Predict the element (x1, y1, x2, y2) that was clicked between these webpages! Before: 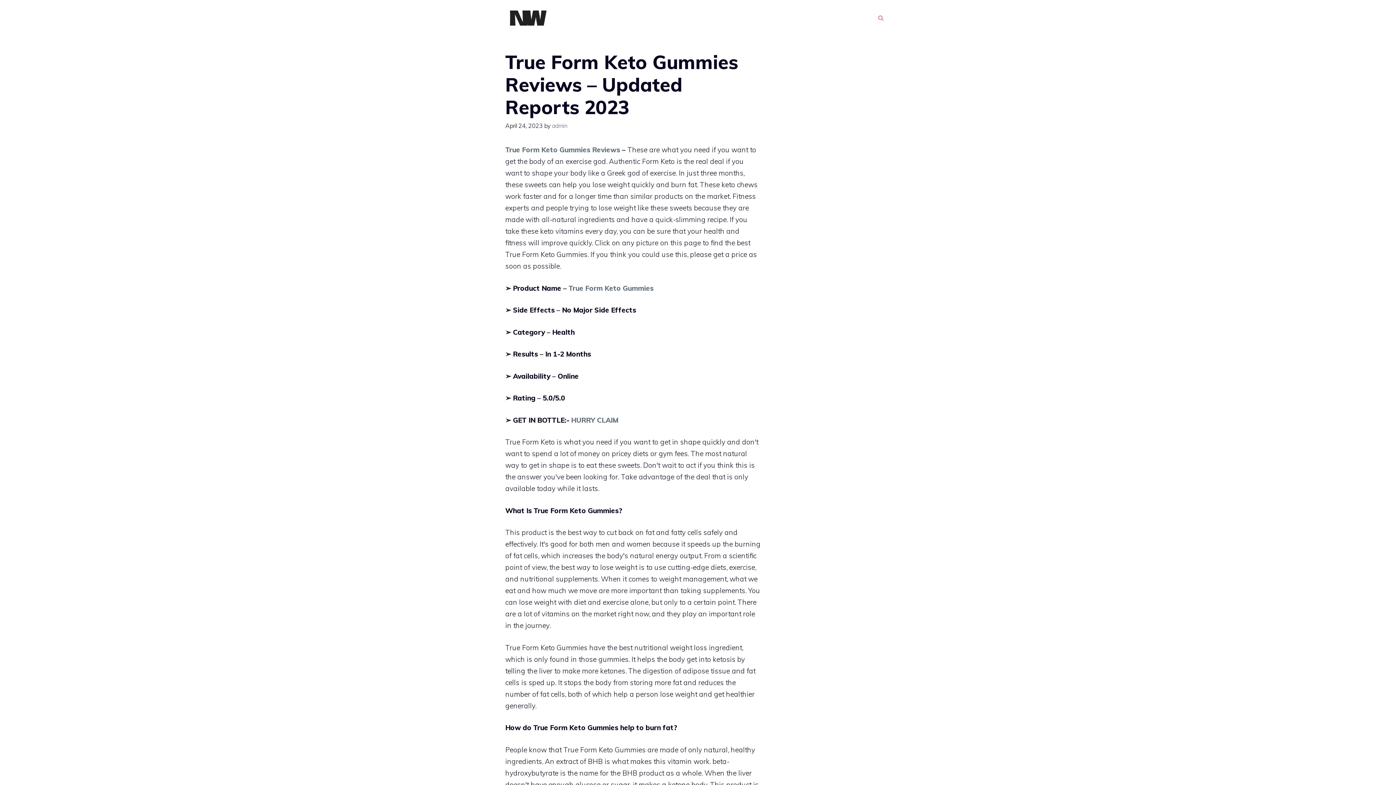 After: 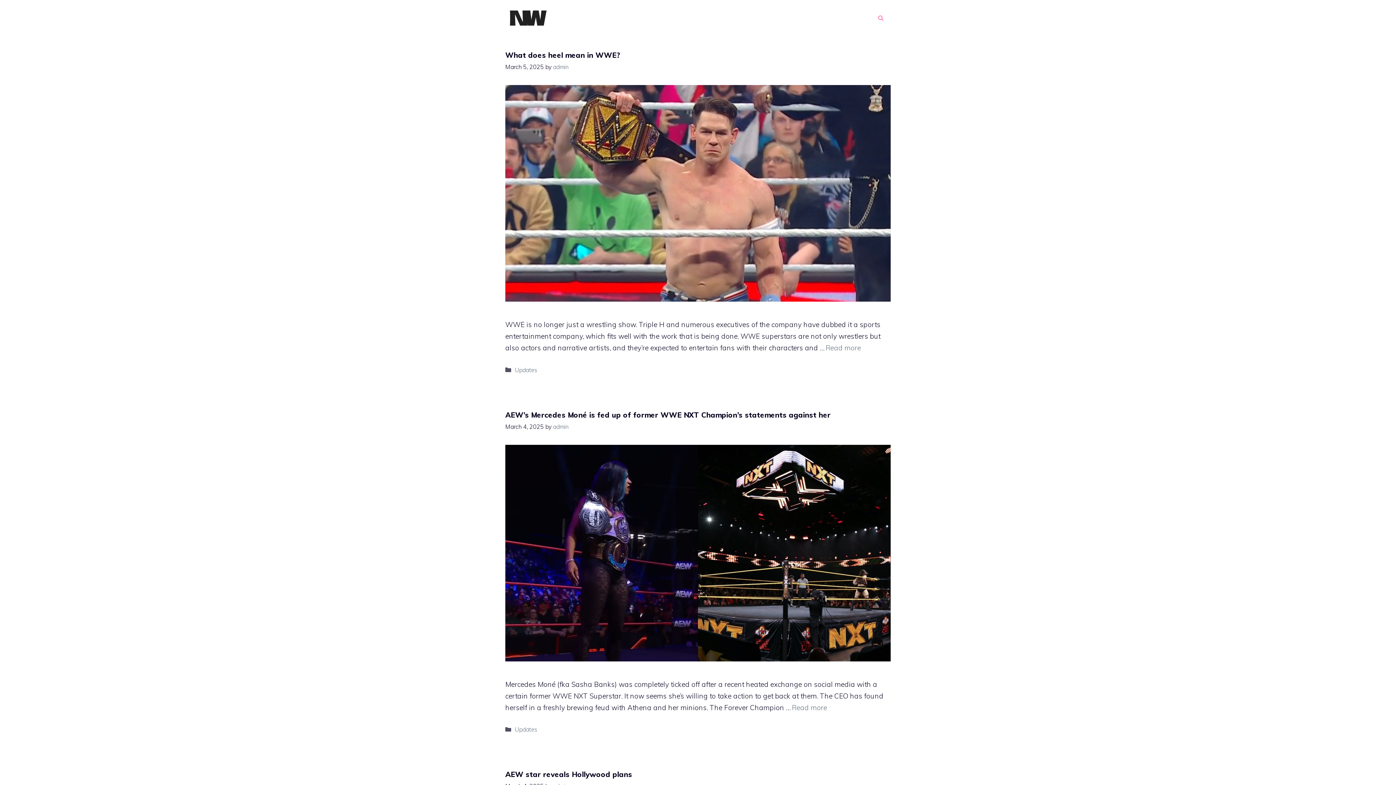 Action: bbox: (505, 13, 549, 21)